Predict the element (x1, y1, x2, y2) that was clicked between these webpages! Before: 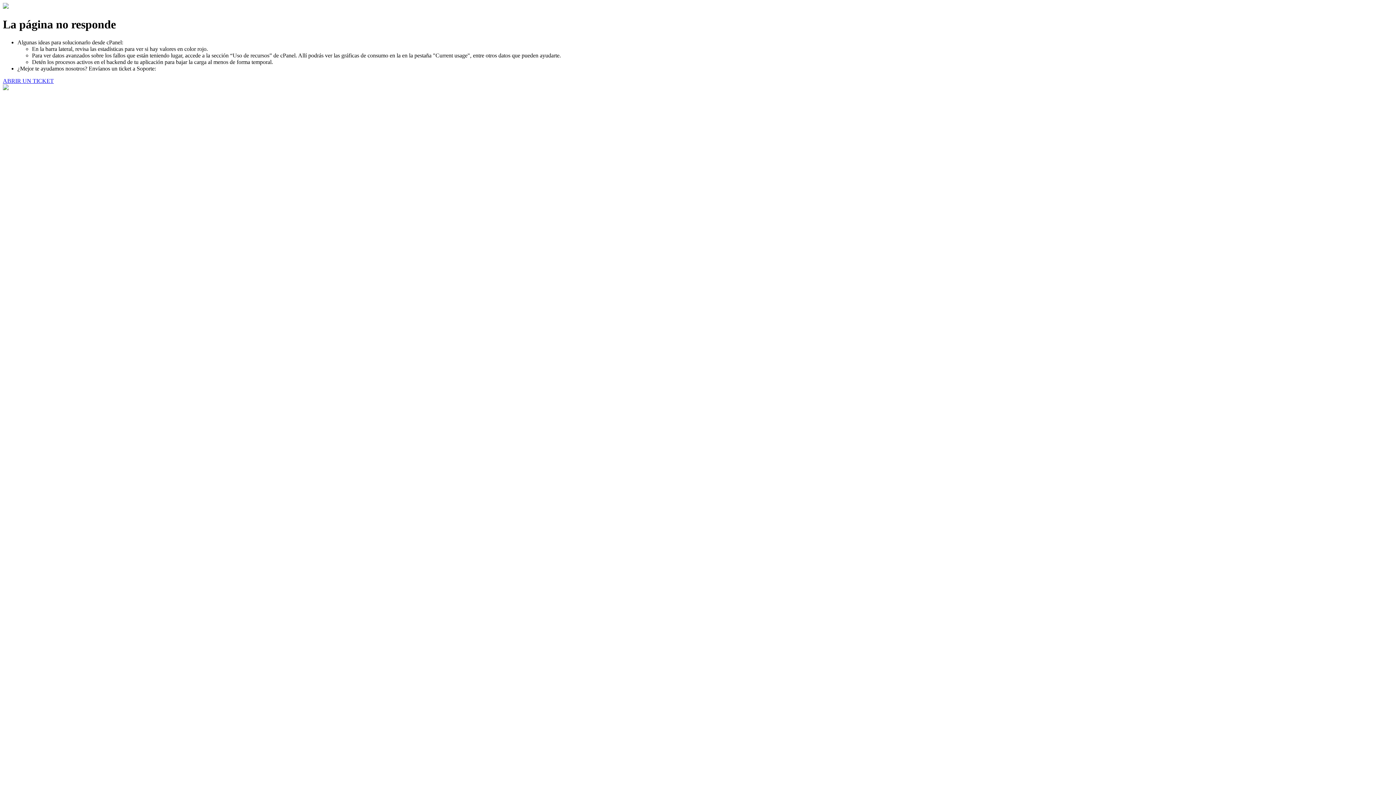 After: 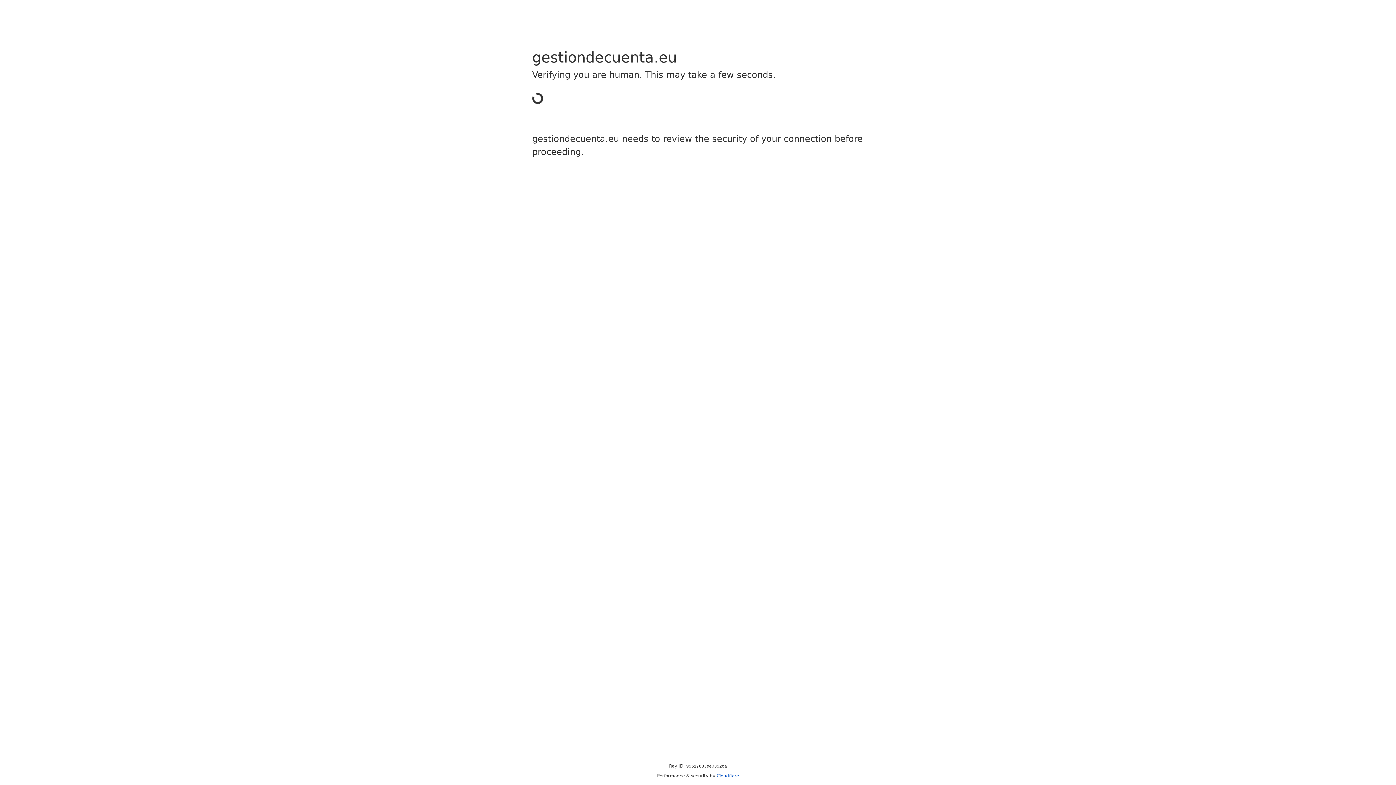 Action: bbox: (2, 77, 53, 83) label: ABRIR UN TICKET